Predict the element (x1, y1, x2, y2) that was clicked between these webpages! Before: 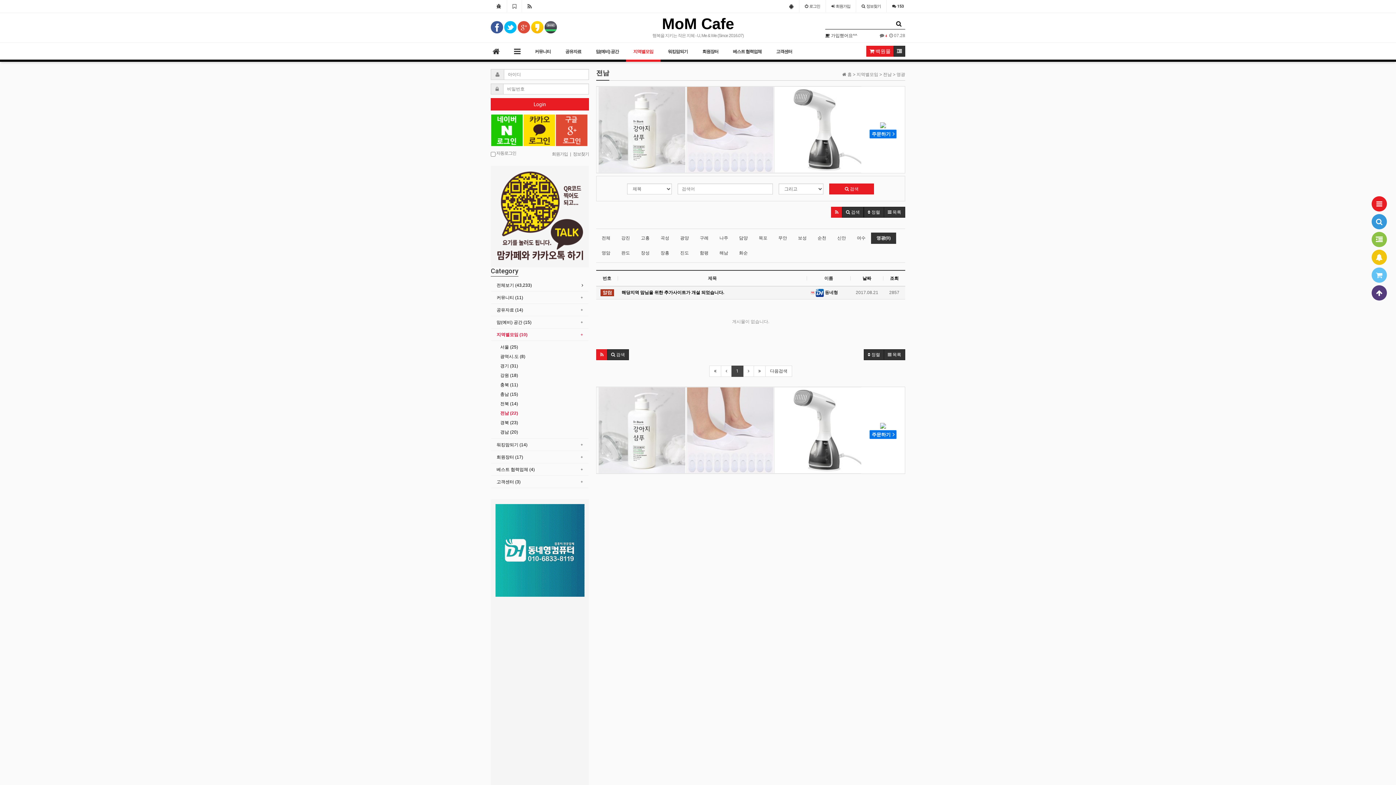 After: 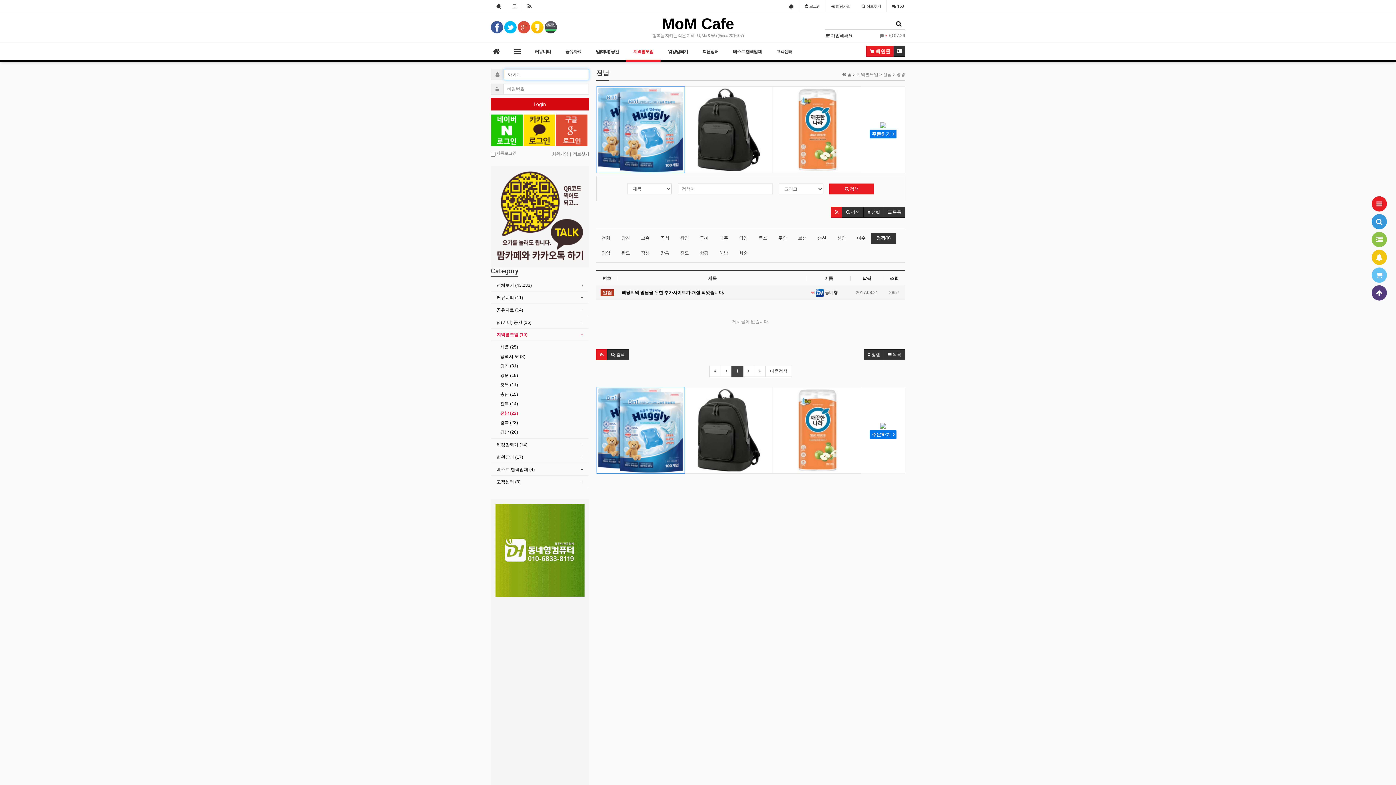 Action: label: Login bbox: (490, 98, 589, 110)